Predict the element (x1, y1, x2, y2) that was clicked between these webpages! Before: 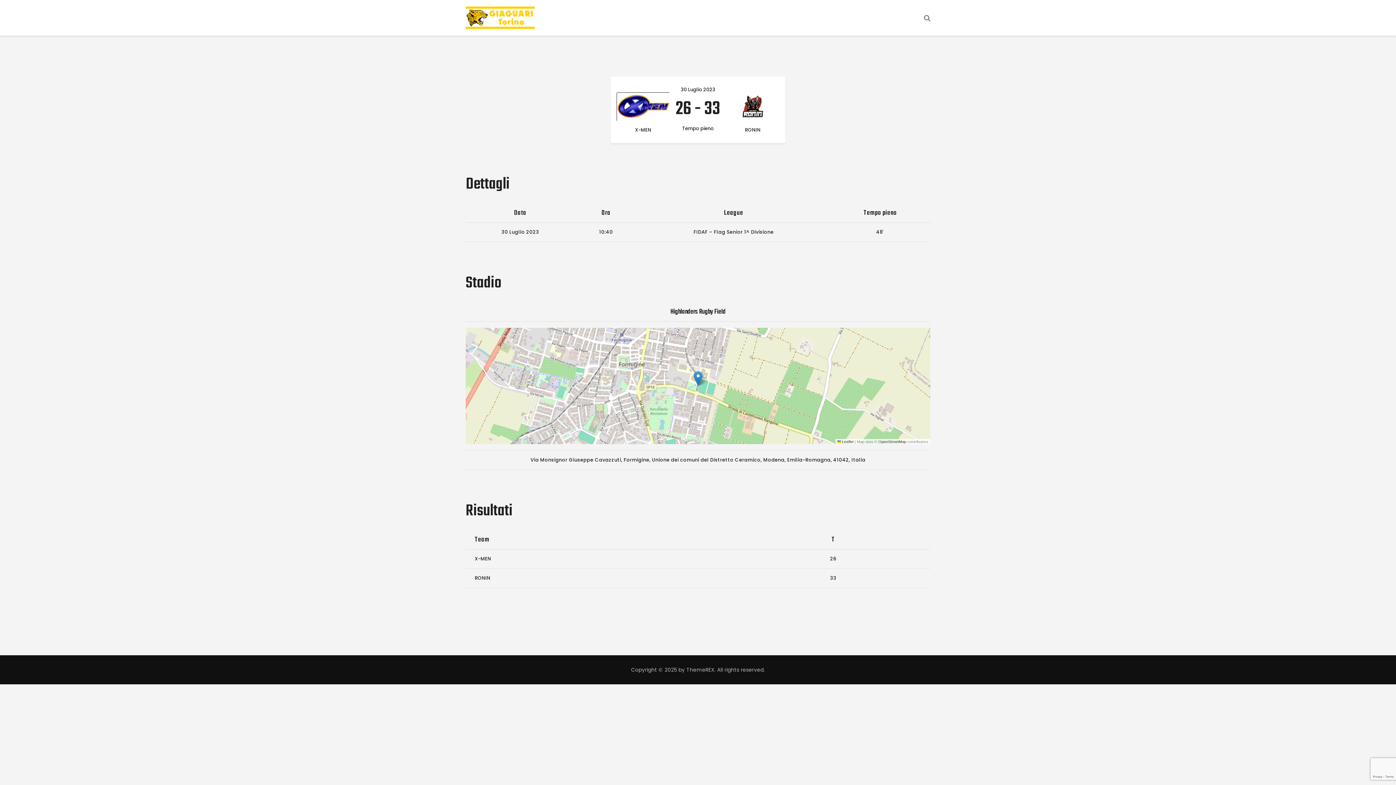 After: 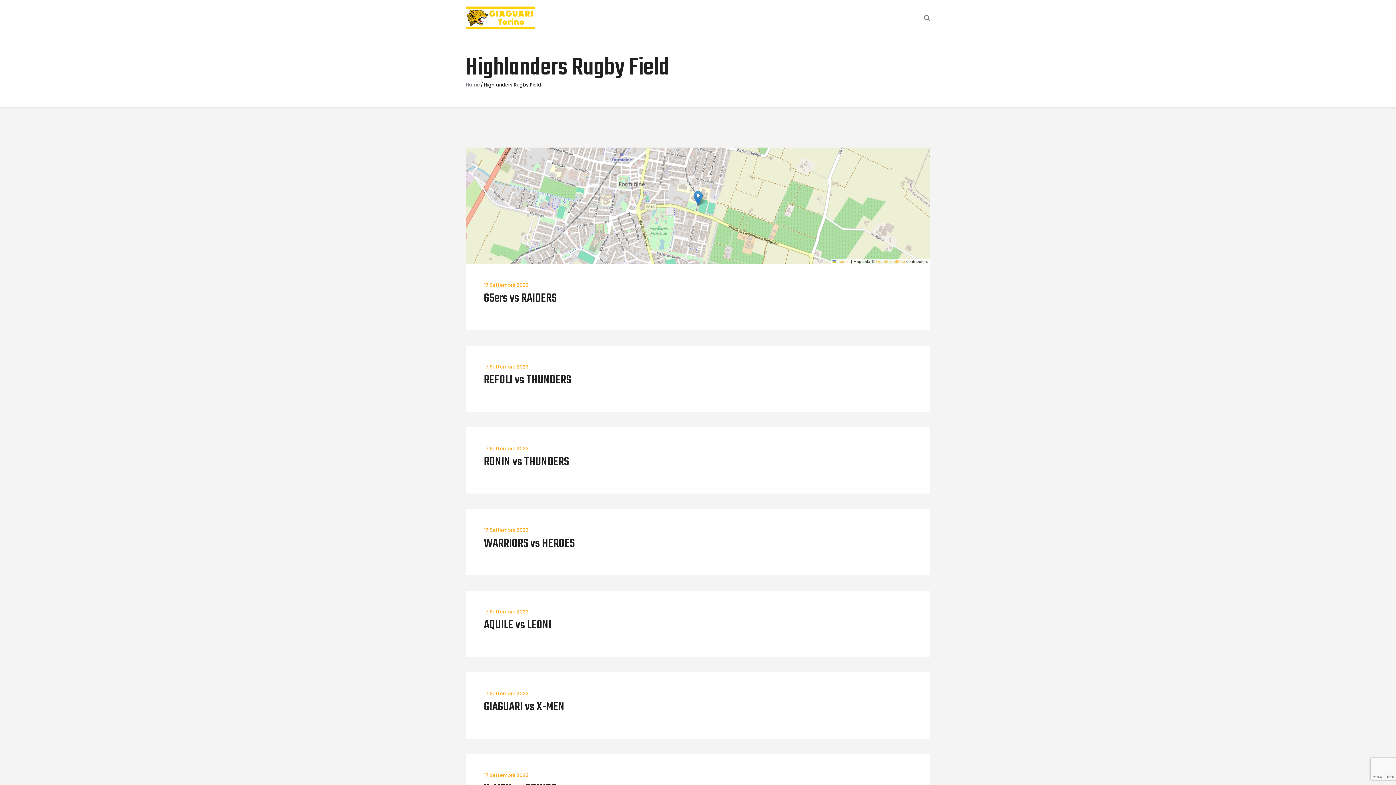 Action: label: Highlanders Rugby Field bbox: (670, 306, 725, 317)